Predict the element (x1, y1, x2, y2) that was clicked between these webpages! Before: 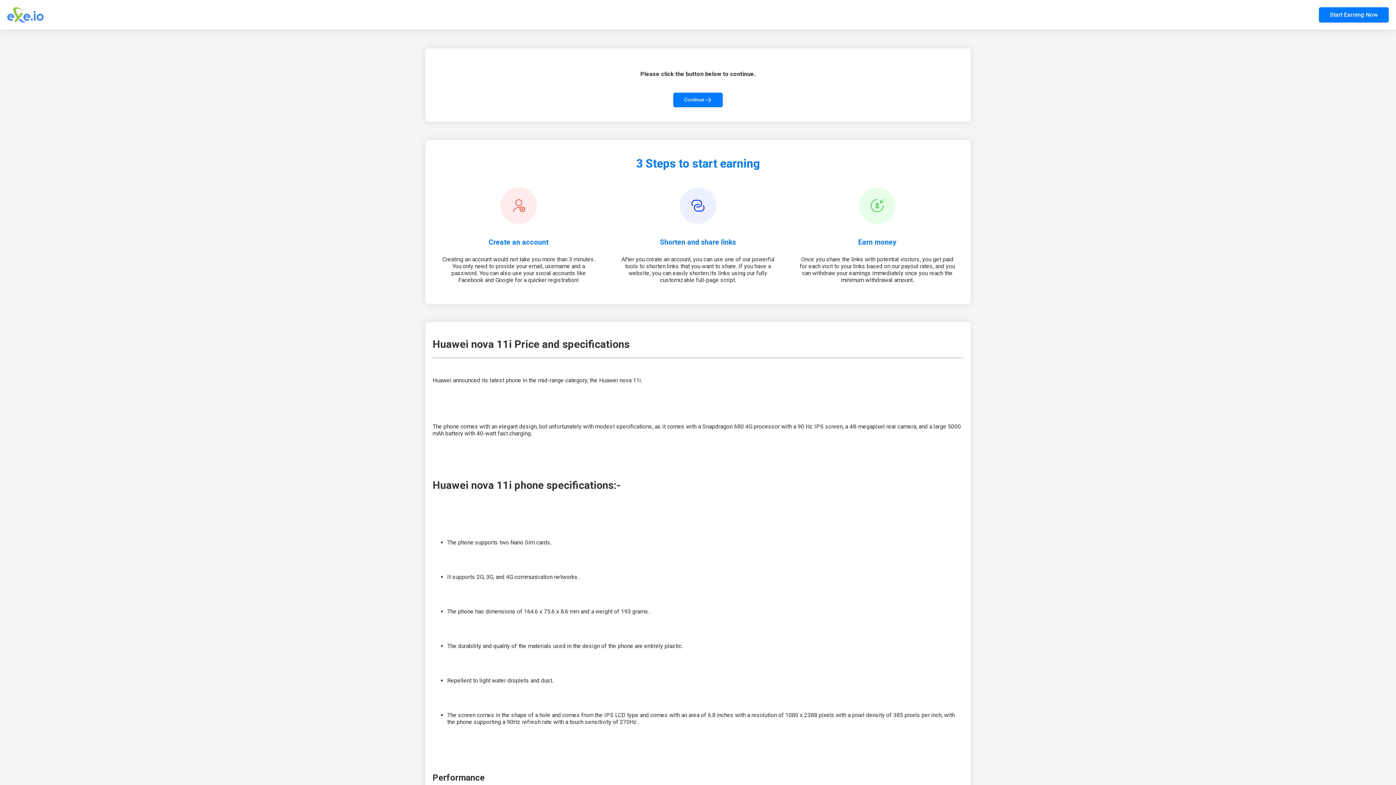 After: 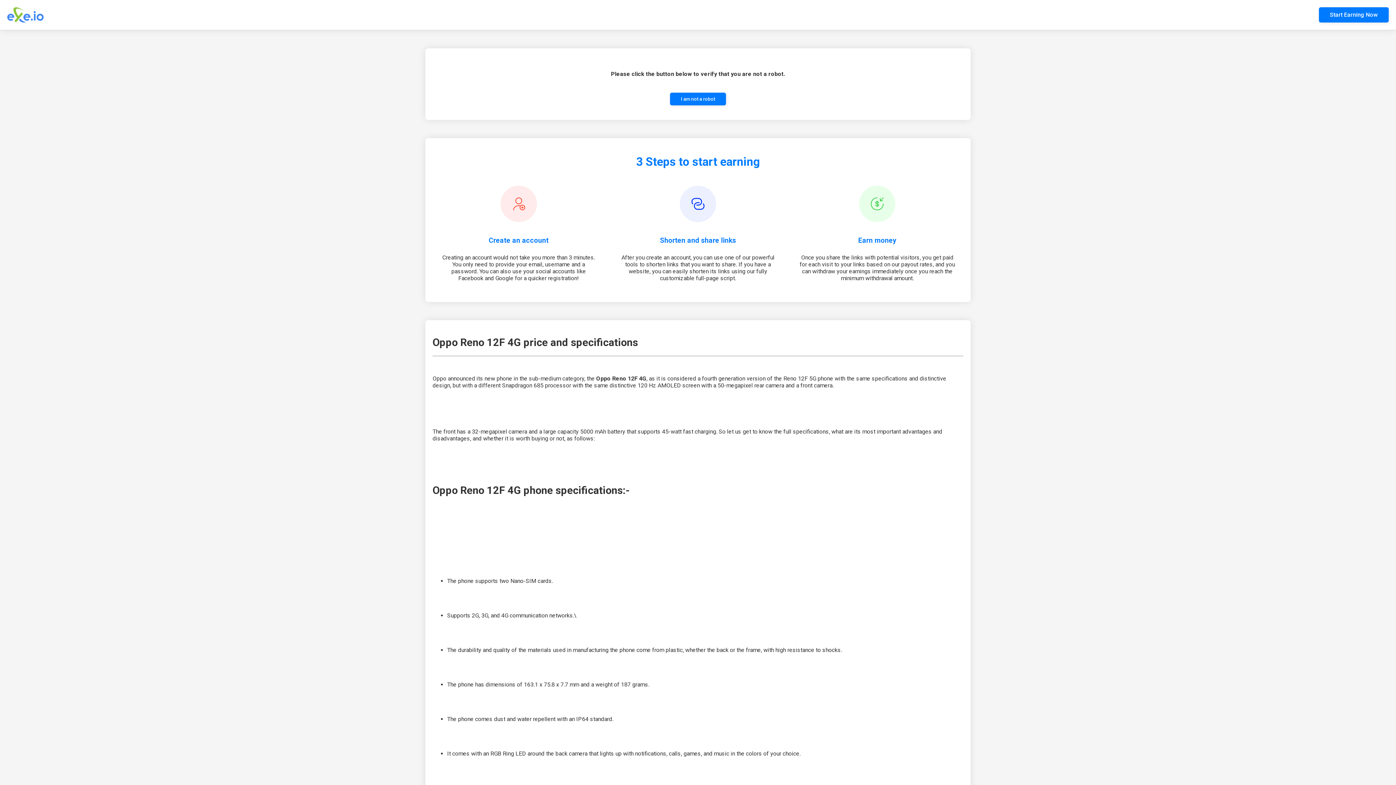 Action: label: Continue bbox: (673, 92, 722, 107)